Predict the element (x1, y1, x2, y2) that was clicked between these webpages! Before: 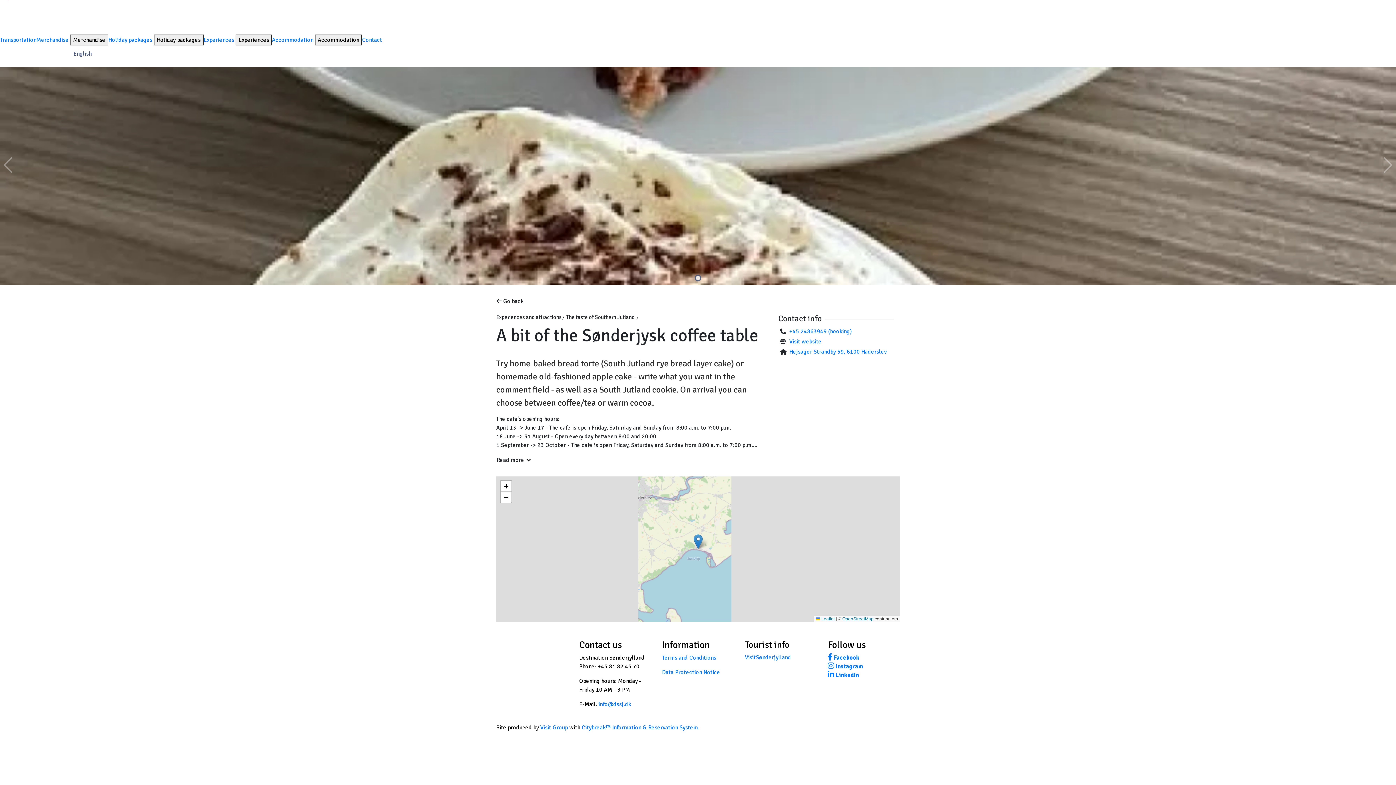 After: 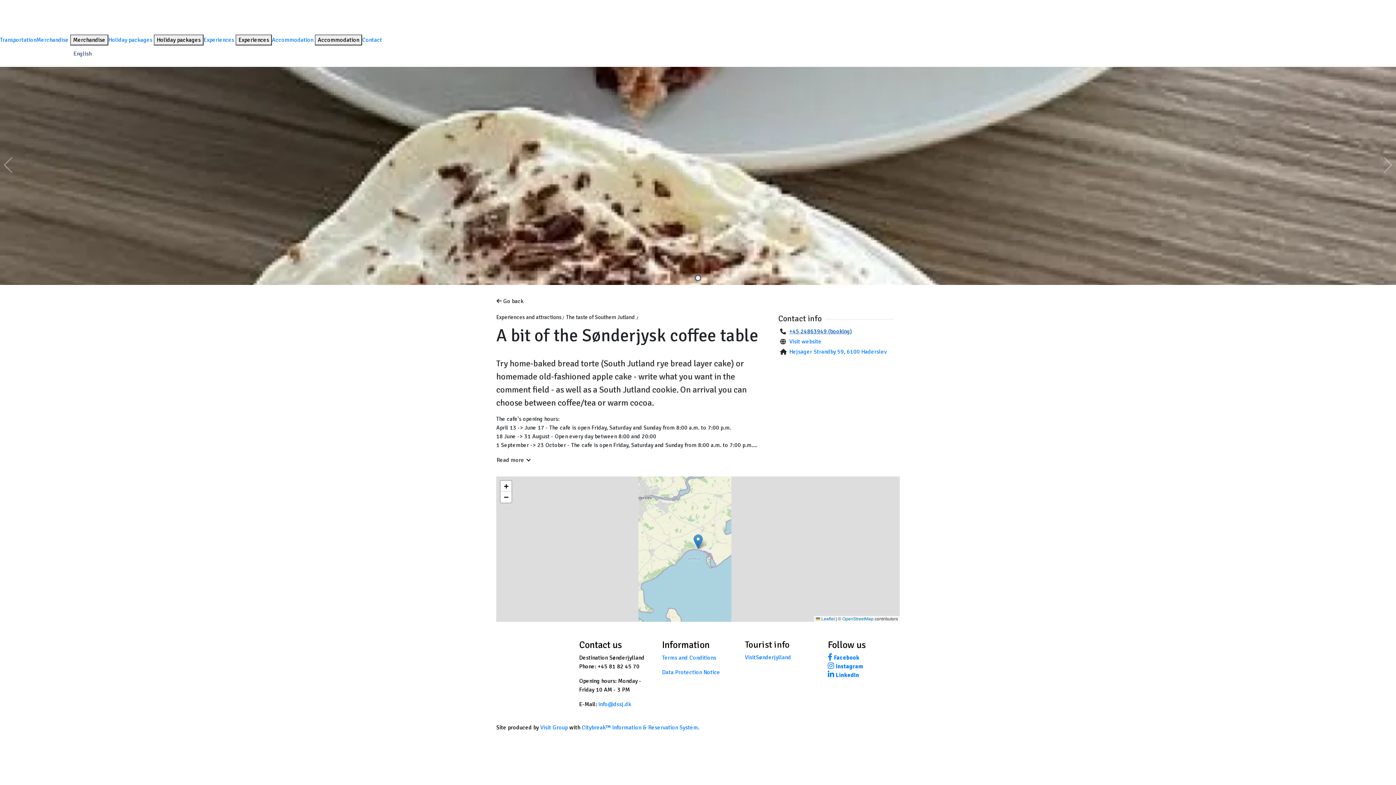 Action: label: +45 24863949 (booking) bbox: (789, 327, 894, 336)